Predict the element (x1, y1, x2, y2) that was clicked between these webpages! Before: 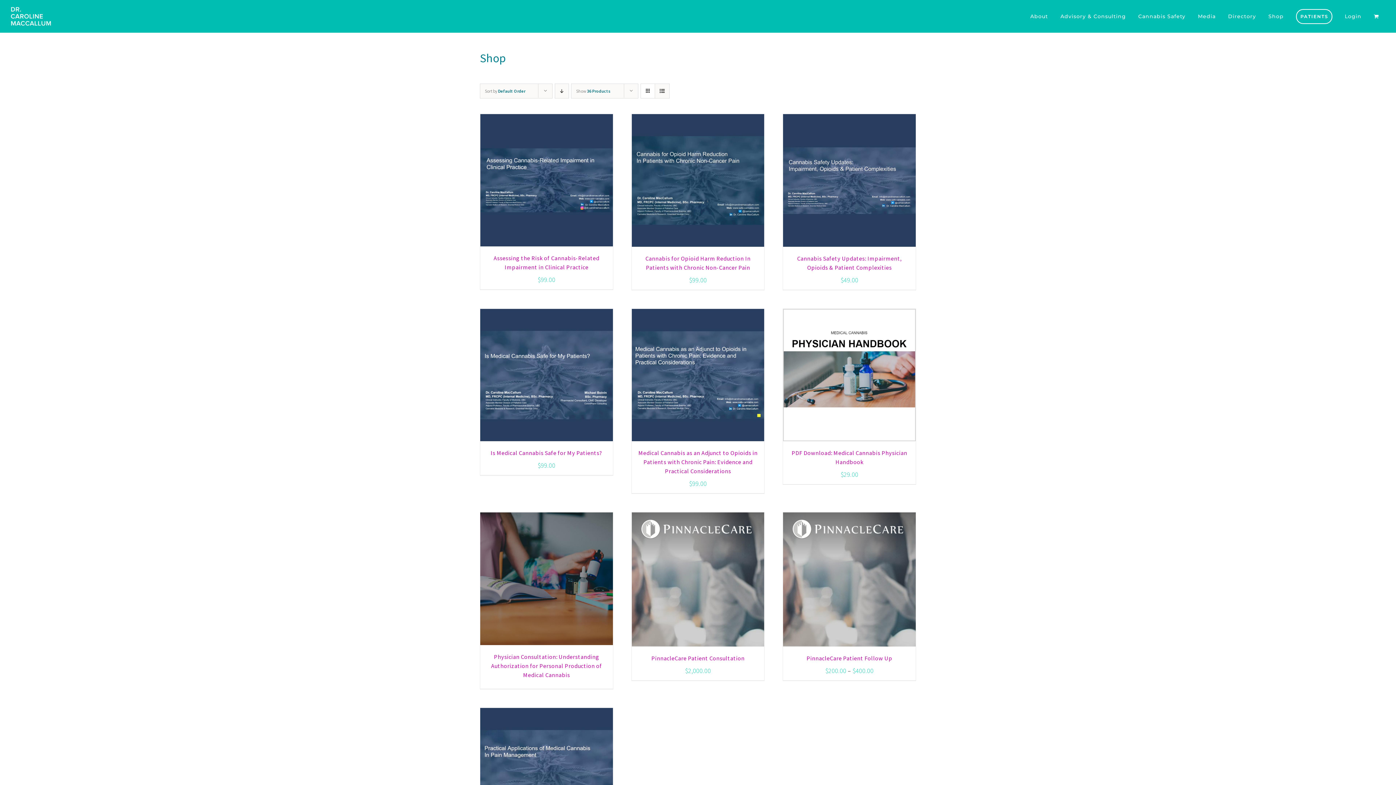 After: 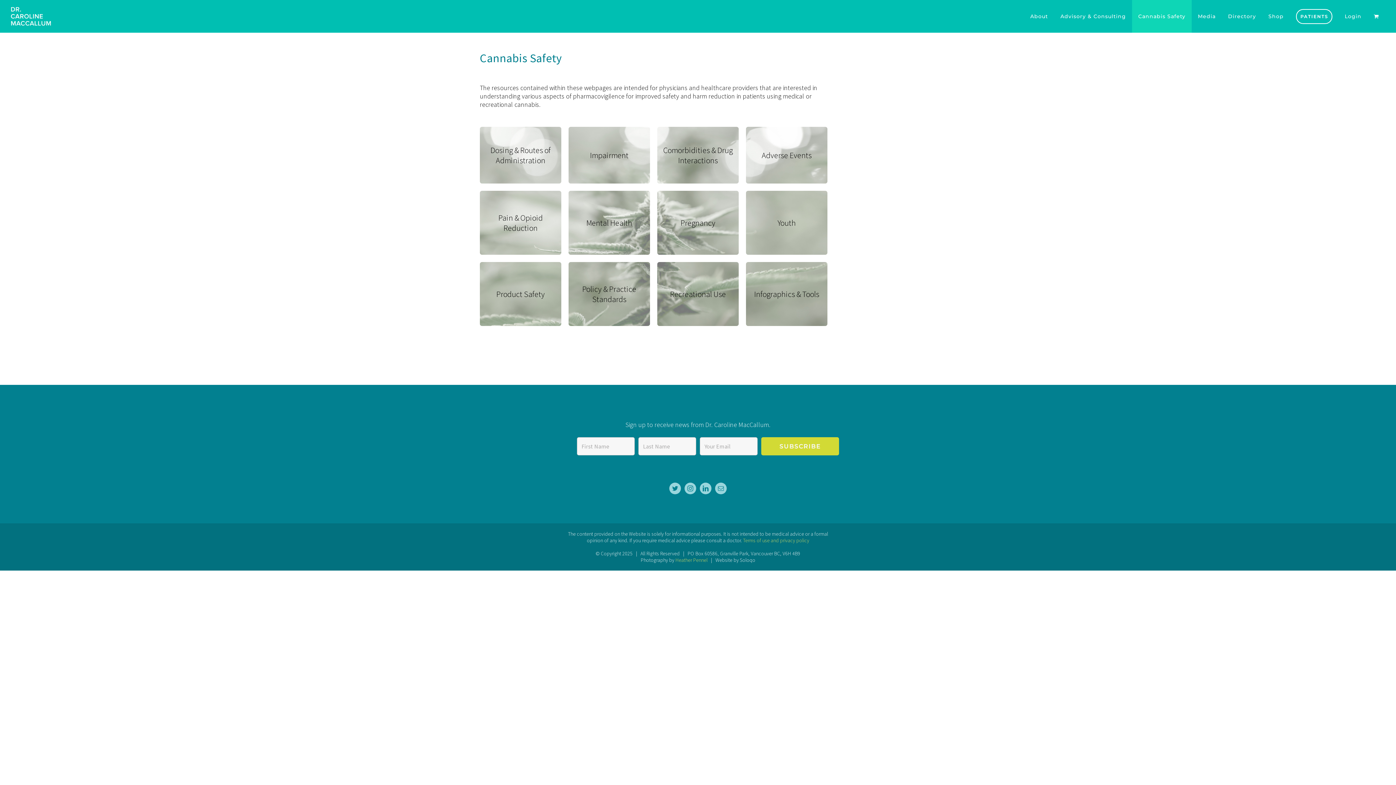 Action: label: Cannabis Safety bbox: (1132, 0, 1192, 32)